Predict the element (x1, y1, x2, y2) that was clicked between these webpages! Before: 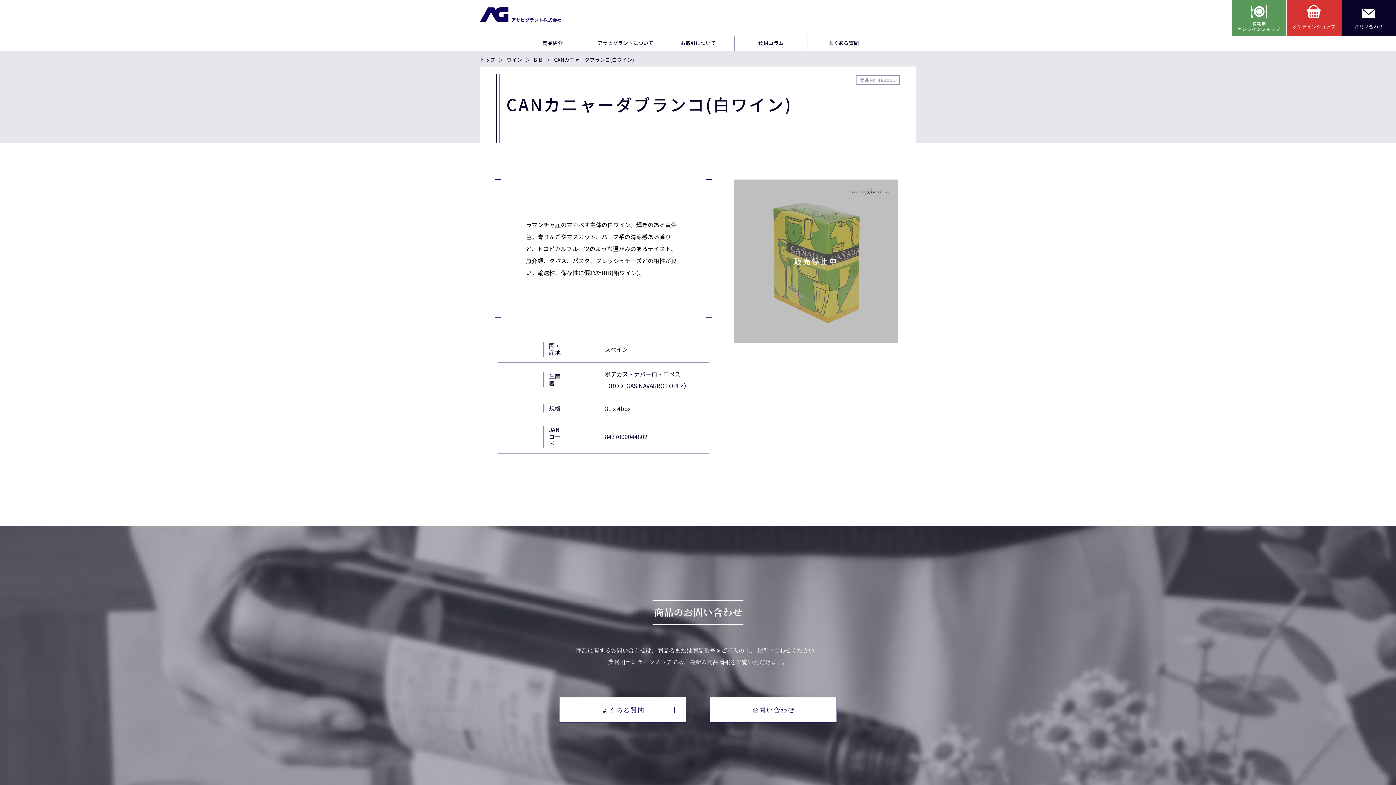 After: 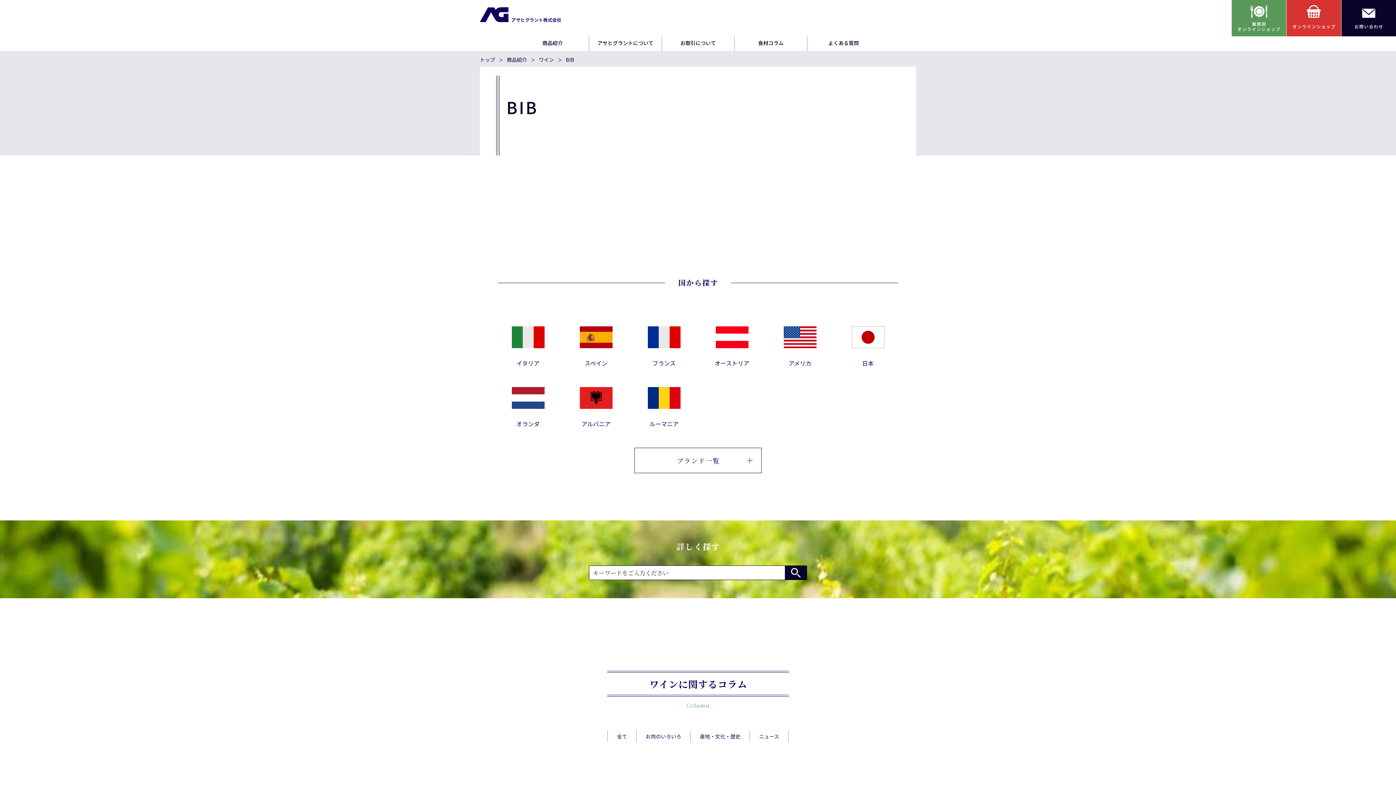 Action: label: BIB bbox: (533, 56, 542, 63)